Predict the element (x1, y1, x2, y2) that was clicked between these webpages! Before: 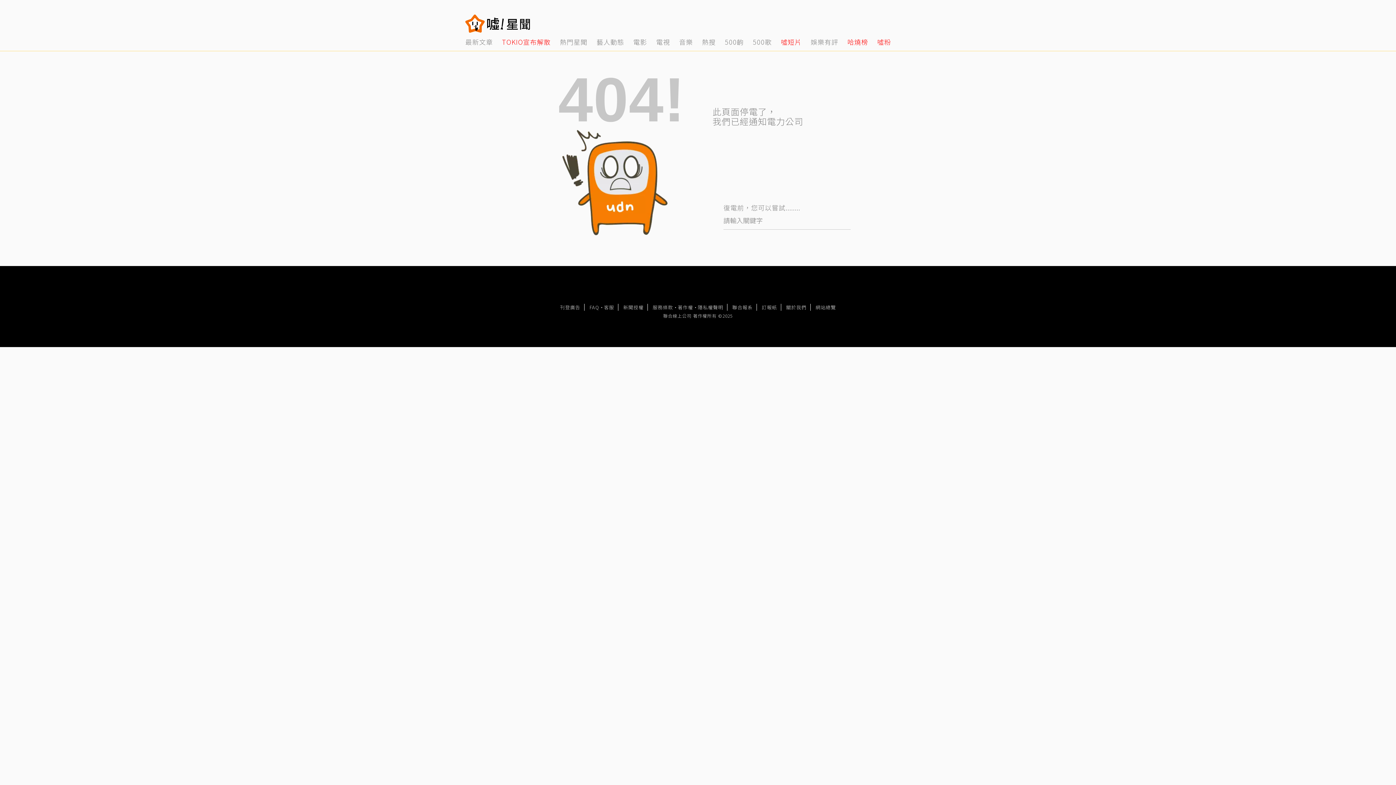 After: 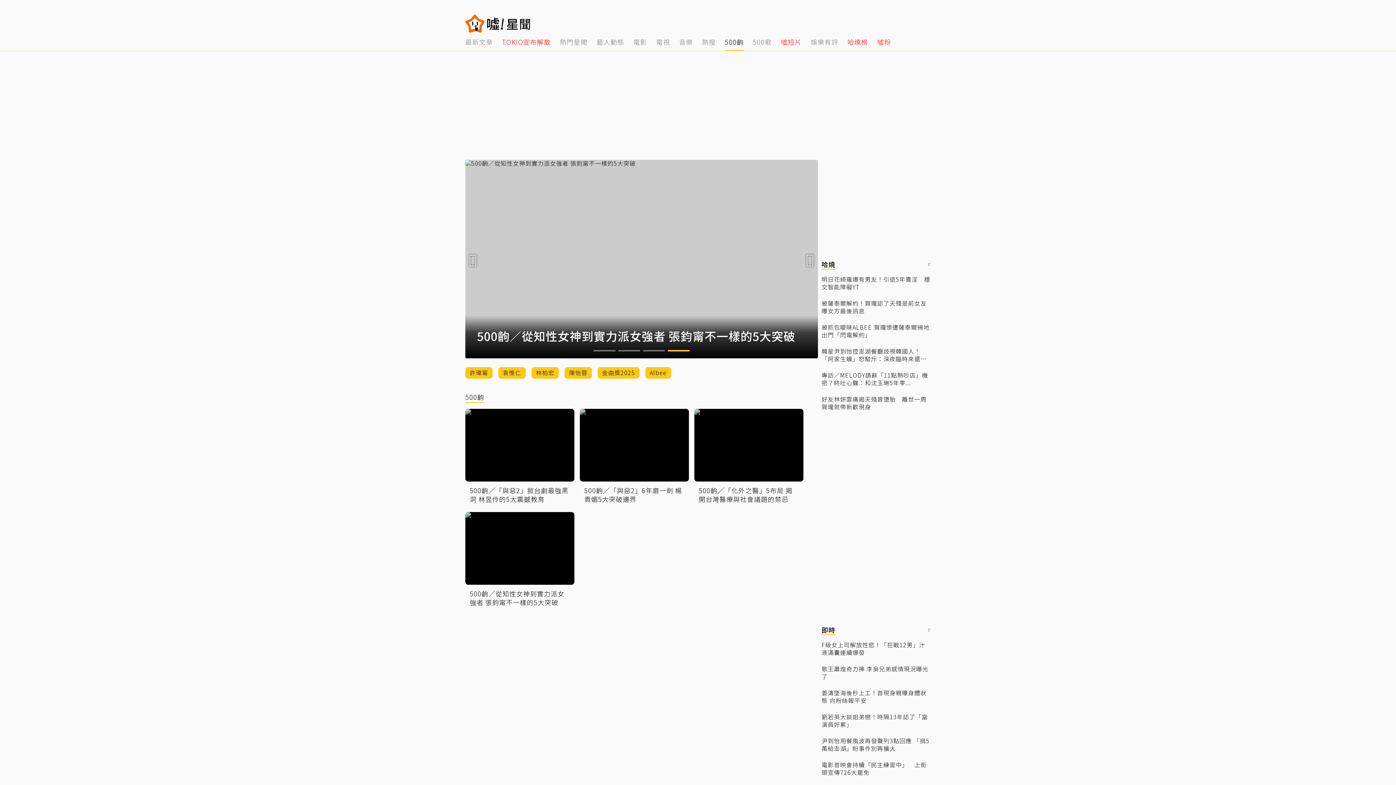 Action: bbox: (725, 32, 744, 50) label: 9 of 14